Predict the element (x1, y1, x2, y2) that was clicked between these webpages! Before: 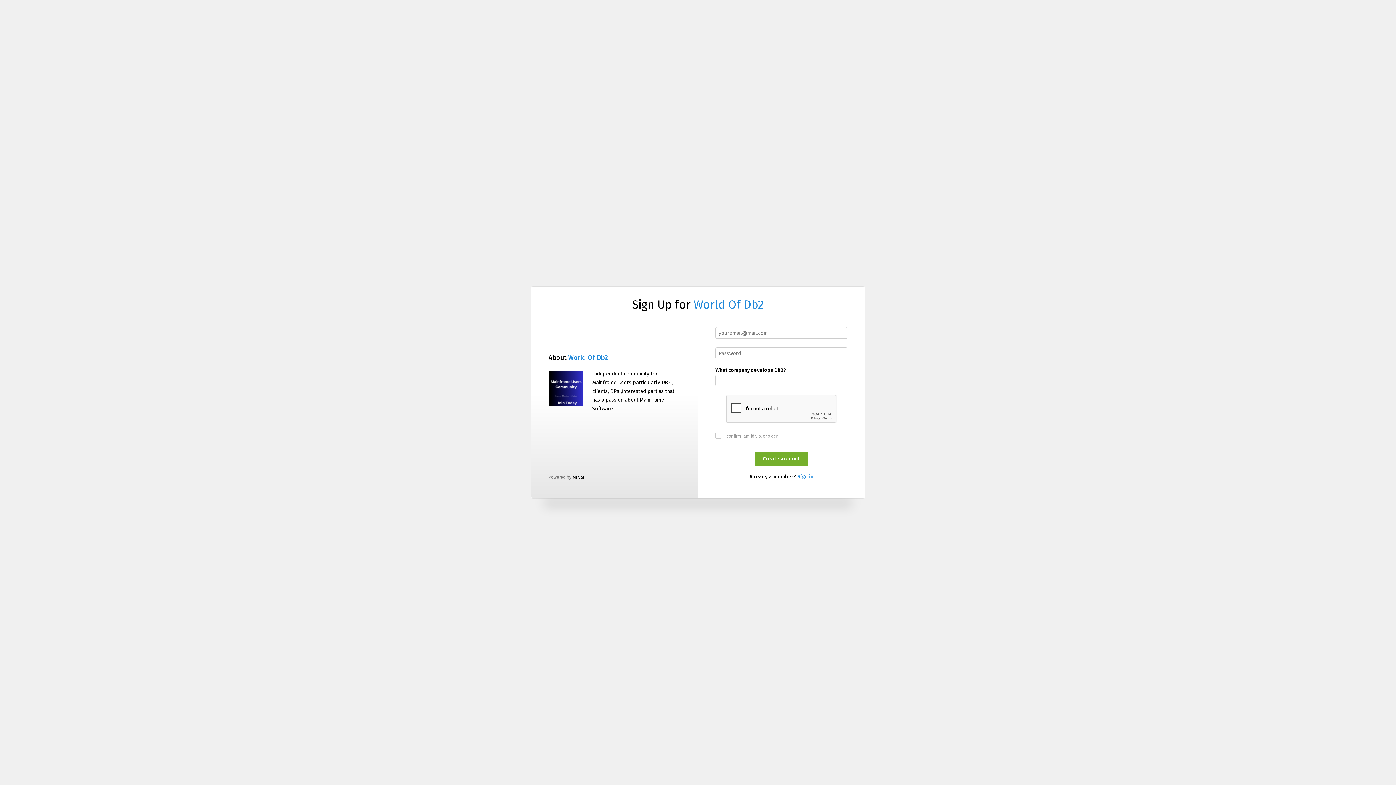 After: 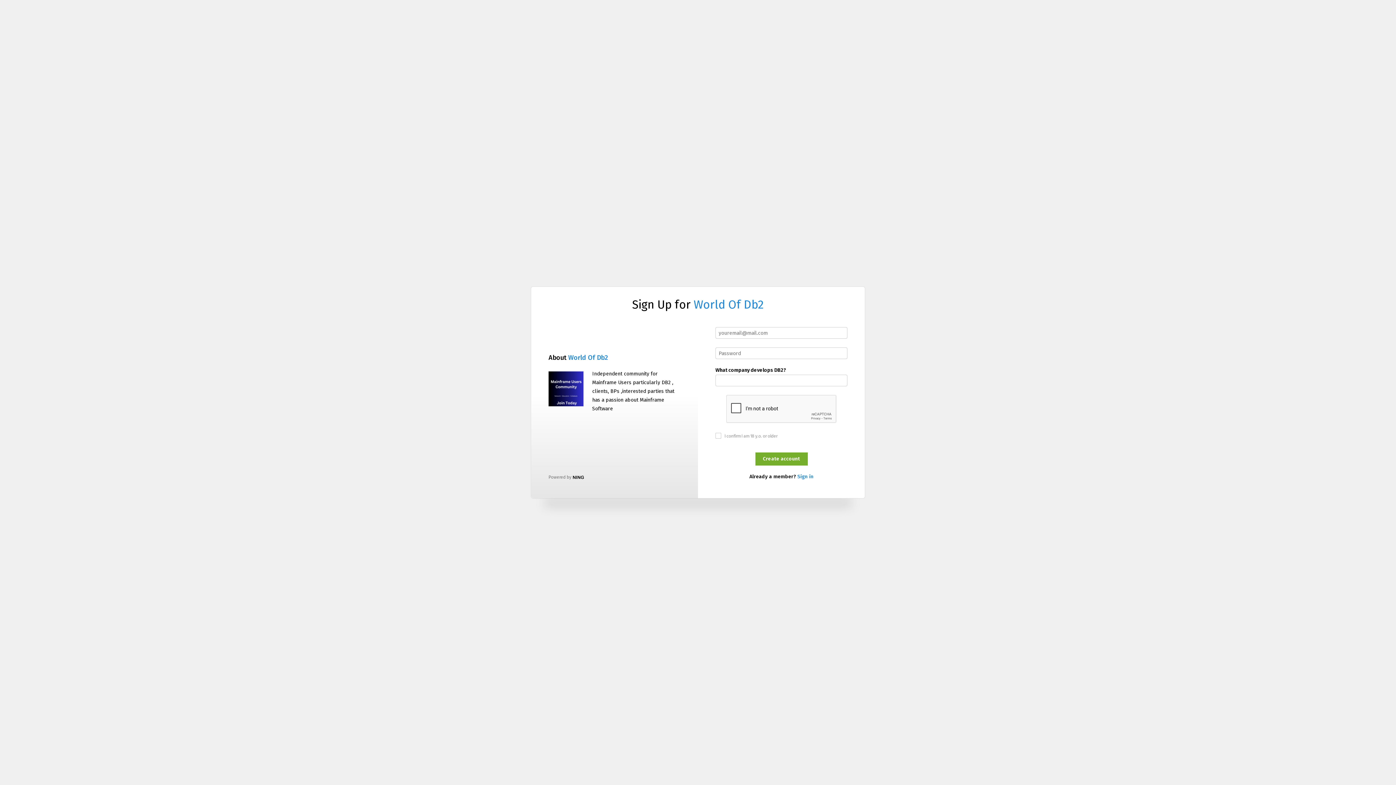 Action: bbox: (548, 371, 583, 406)